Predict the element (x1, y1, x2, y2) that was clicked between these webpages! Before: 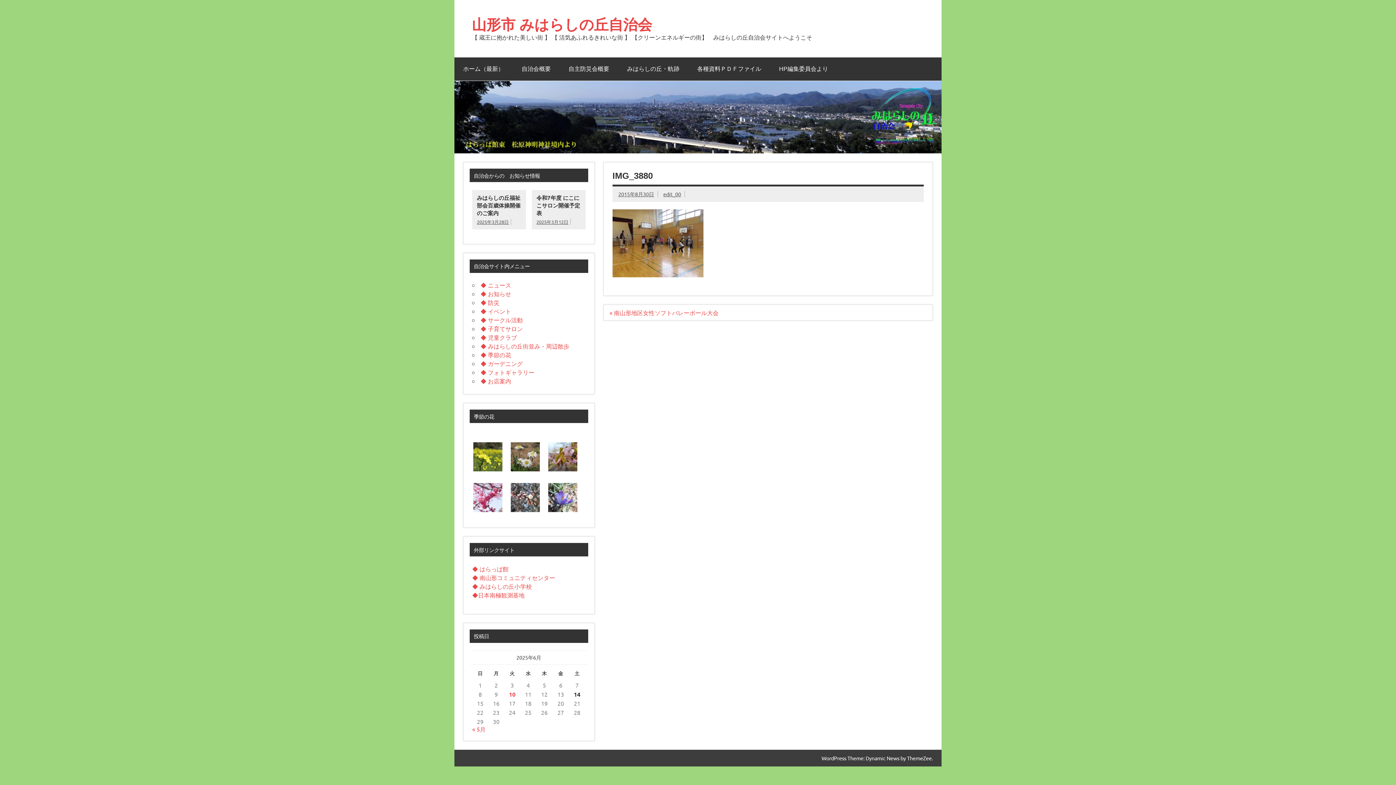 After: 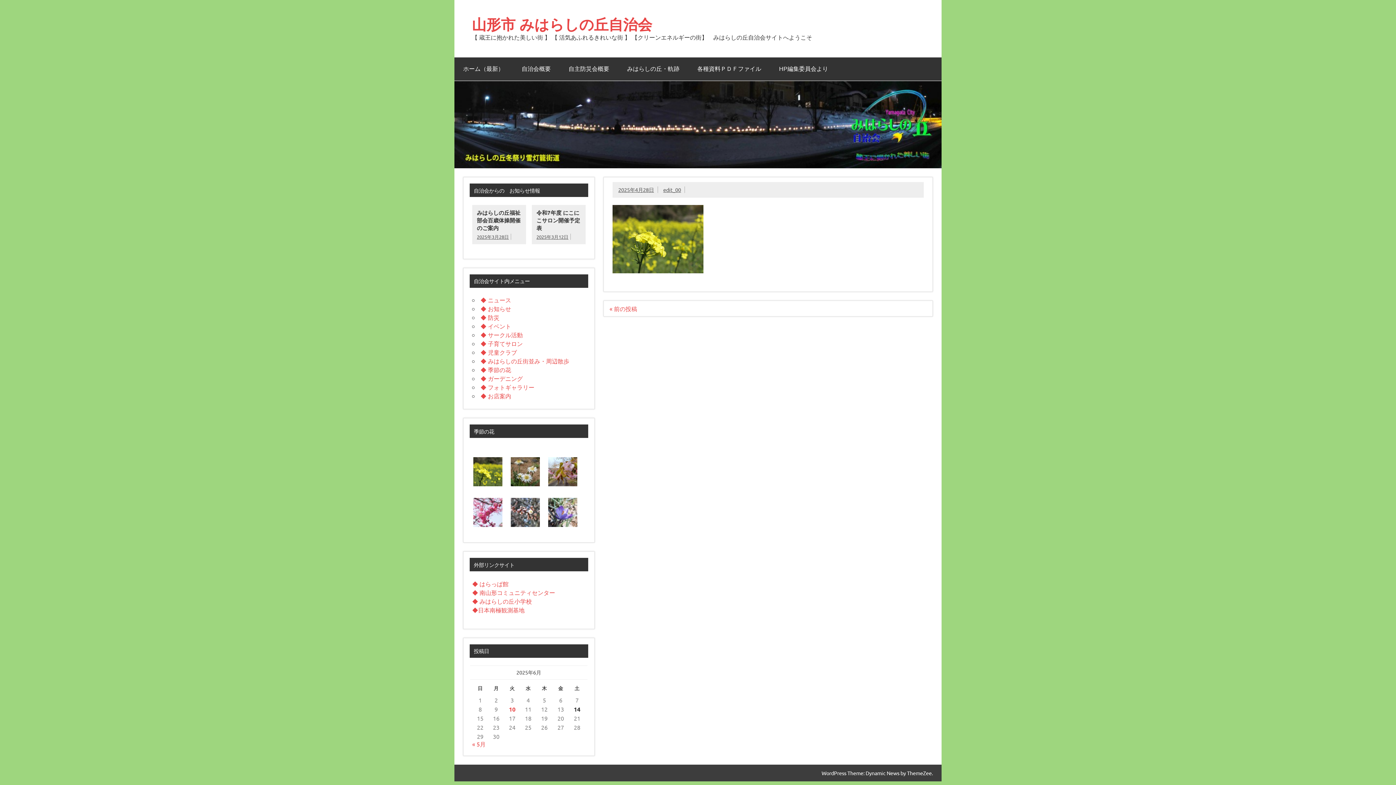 Action: bbox: (473, 465, 502, 472)